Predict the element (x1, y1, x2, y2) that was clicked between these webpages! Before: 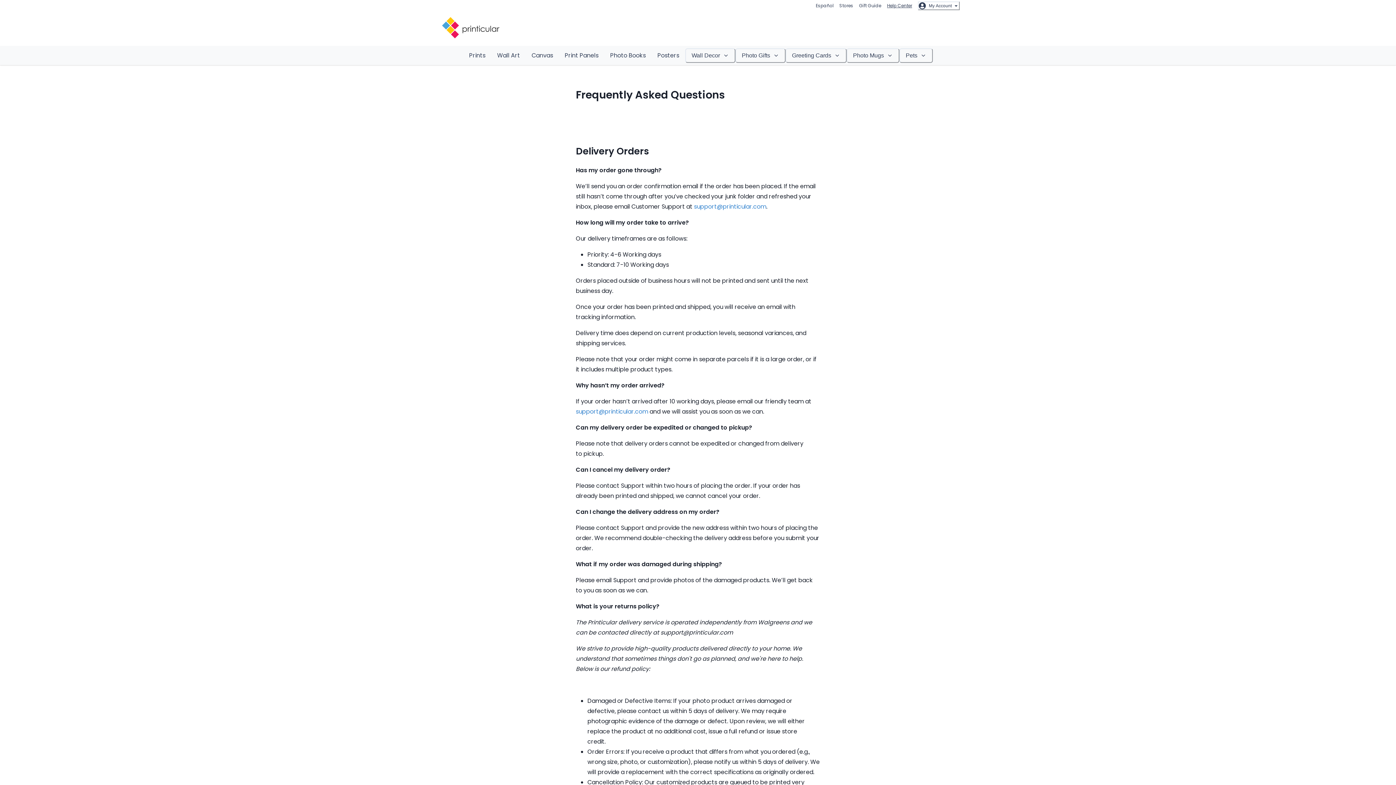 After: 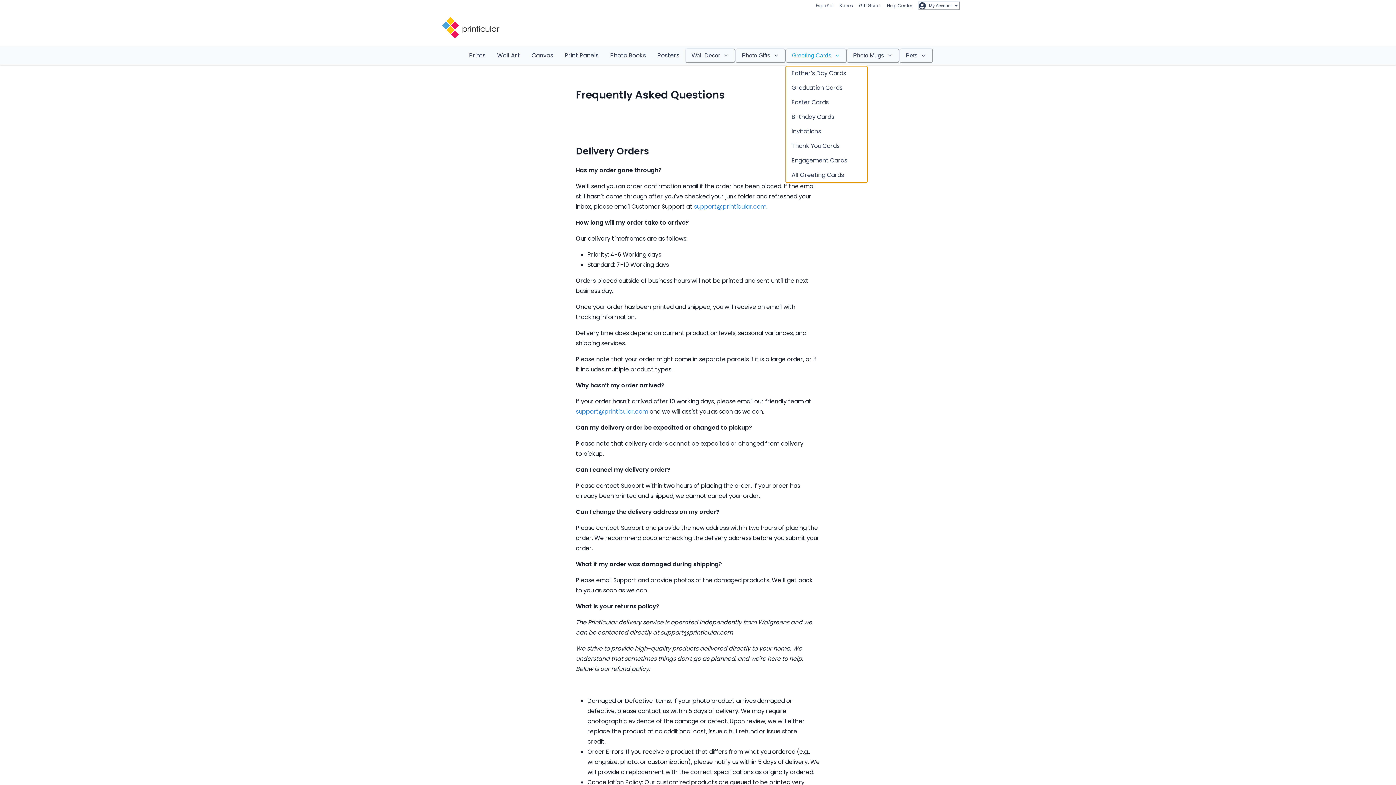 Action: label: Greeting Cards bbox: (785, 48, 846, 62)